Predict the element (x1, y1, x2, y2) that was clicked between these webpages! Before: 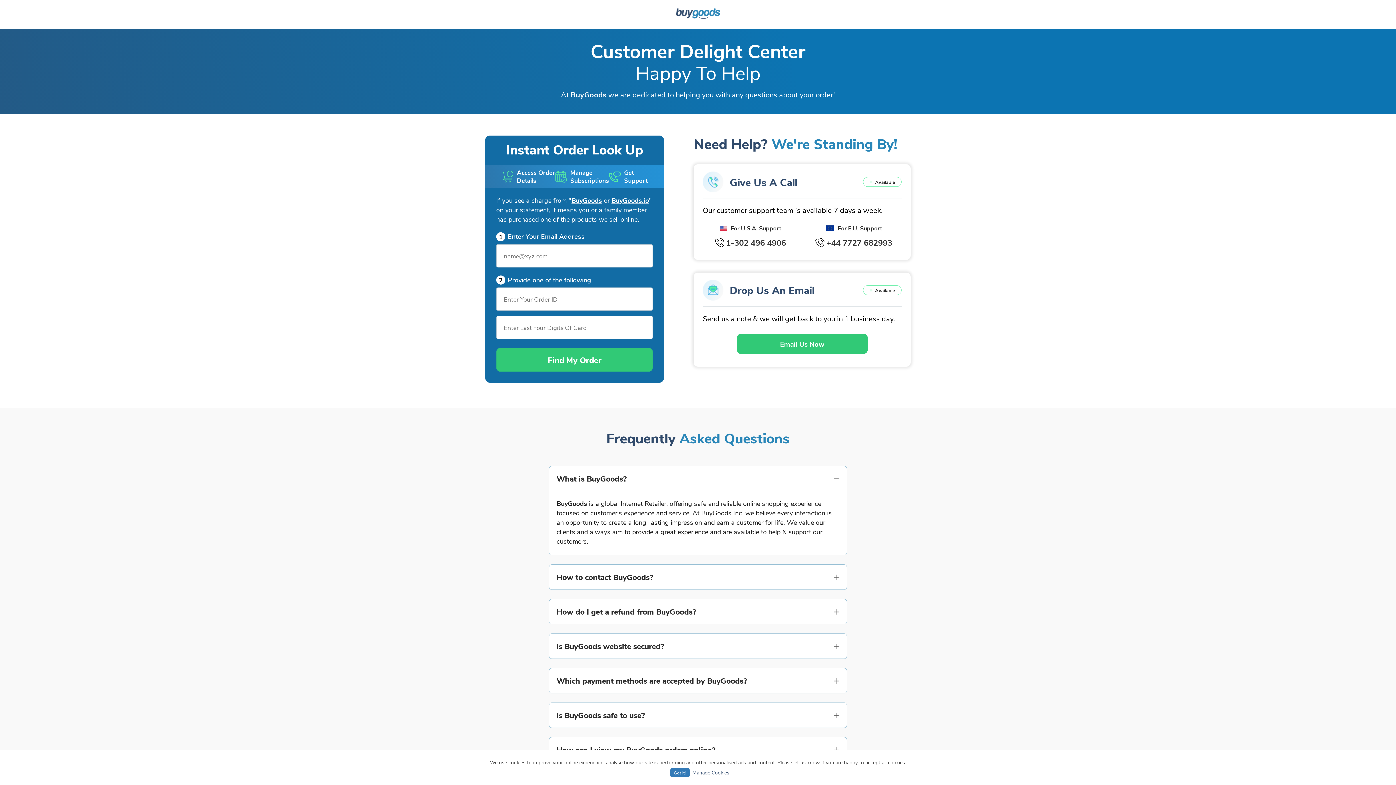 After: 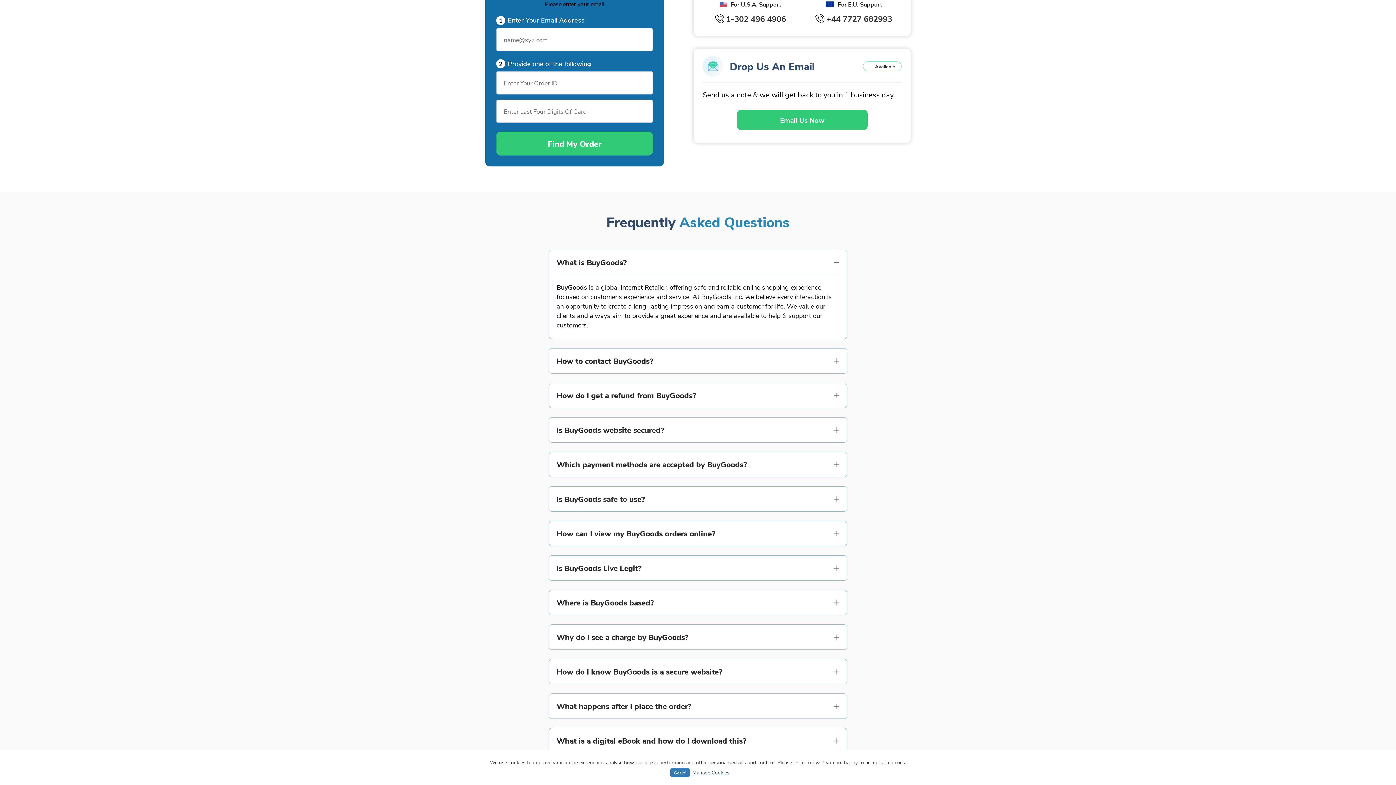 Action: bbox: (496, 348, 653, 372) label: Find My Order